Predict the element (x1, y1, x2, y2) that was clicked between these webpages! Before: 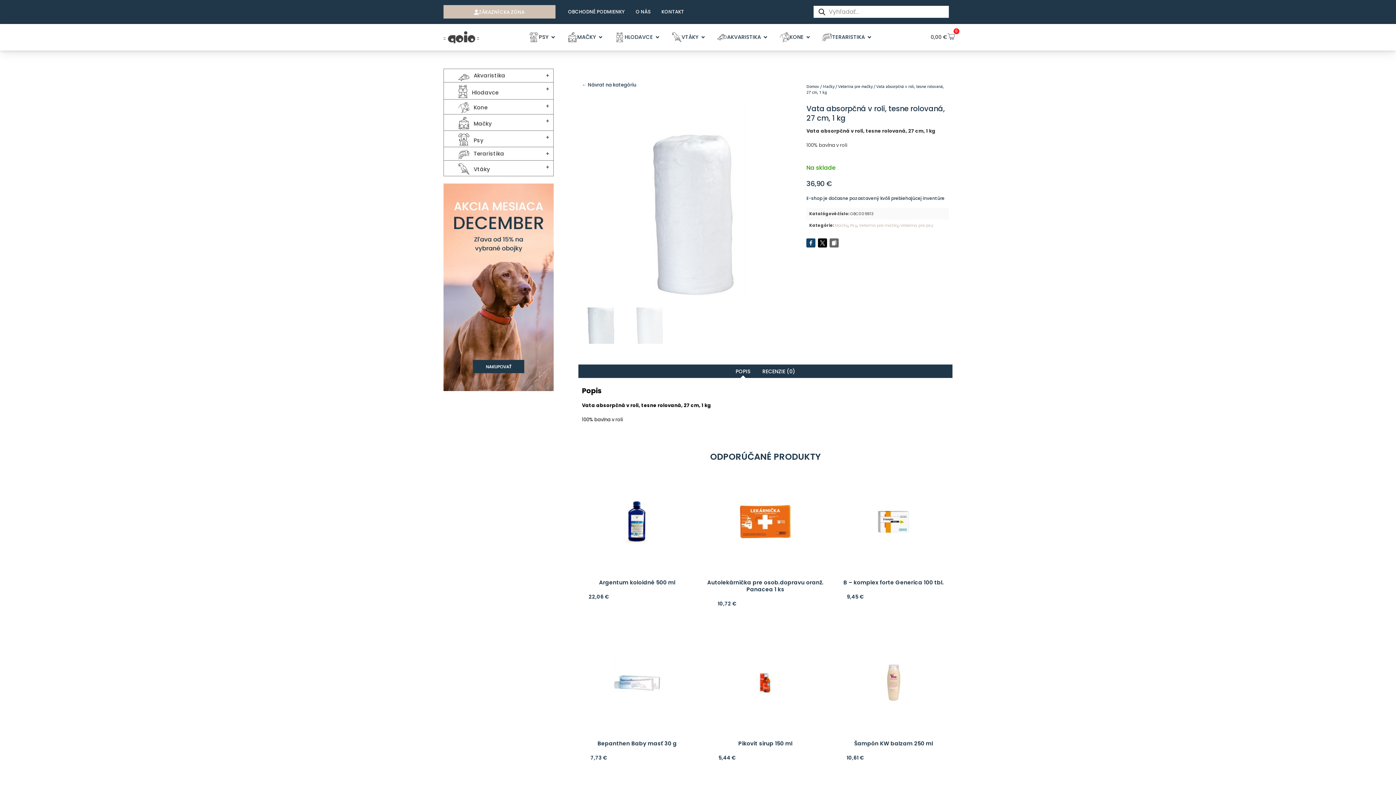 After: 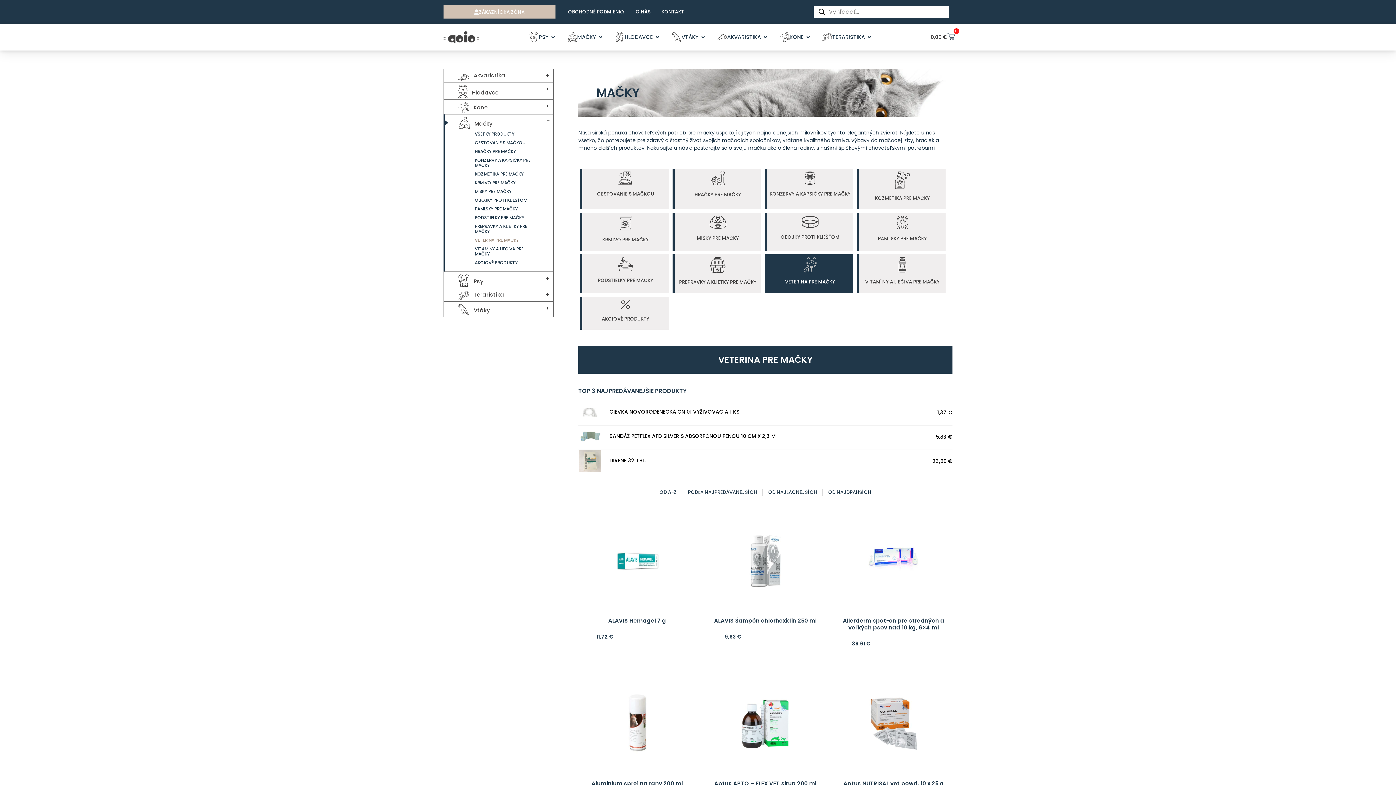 Action: bbox: (582, 81, 636, 88) label: ← Návrat na kategóriu